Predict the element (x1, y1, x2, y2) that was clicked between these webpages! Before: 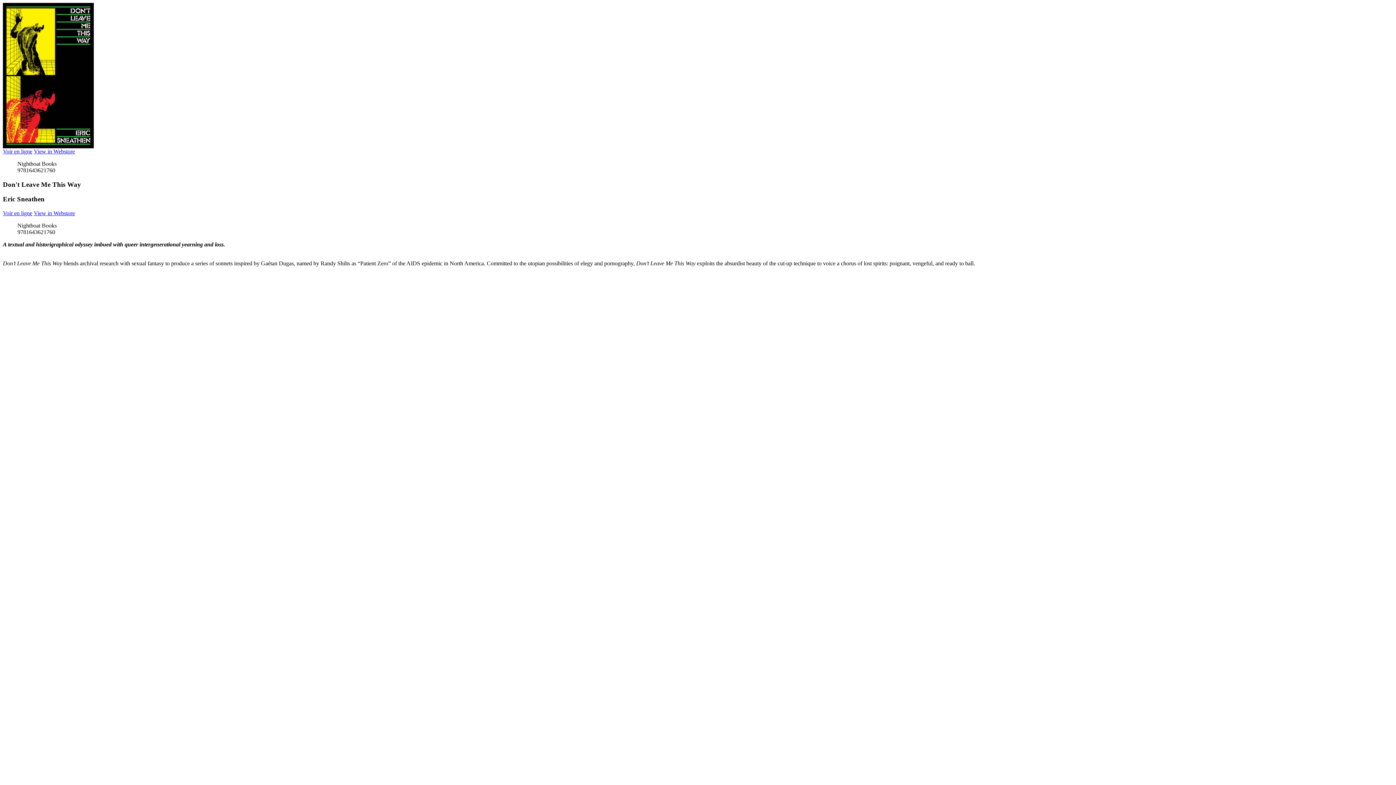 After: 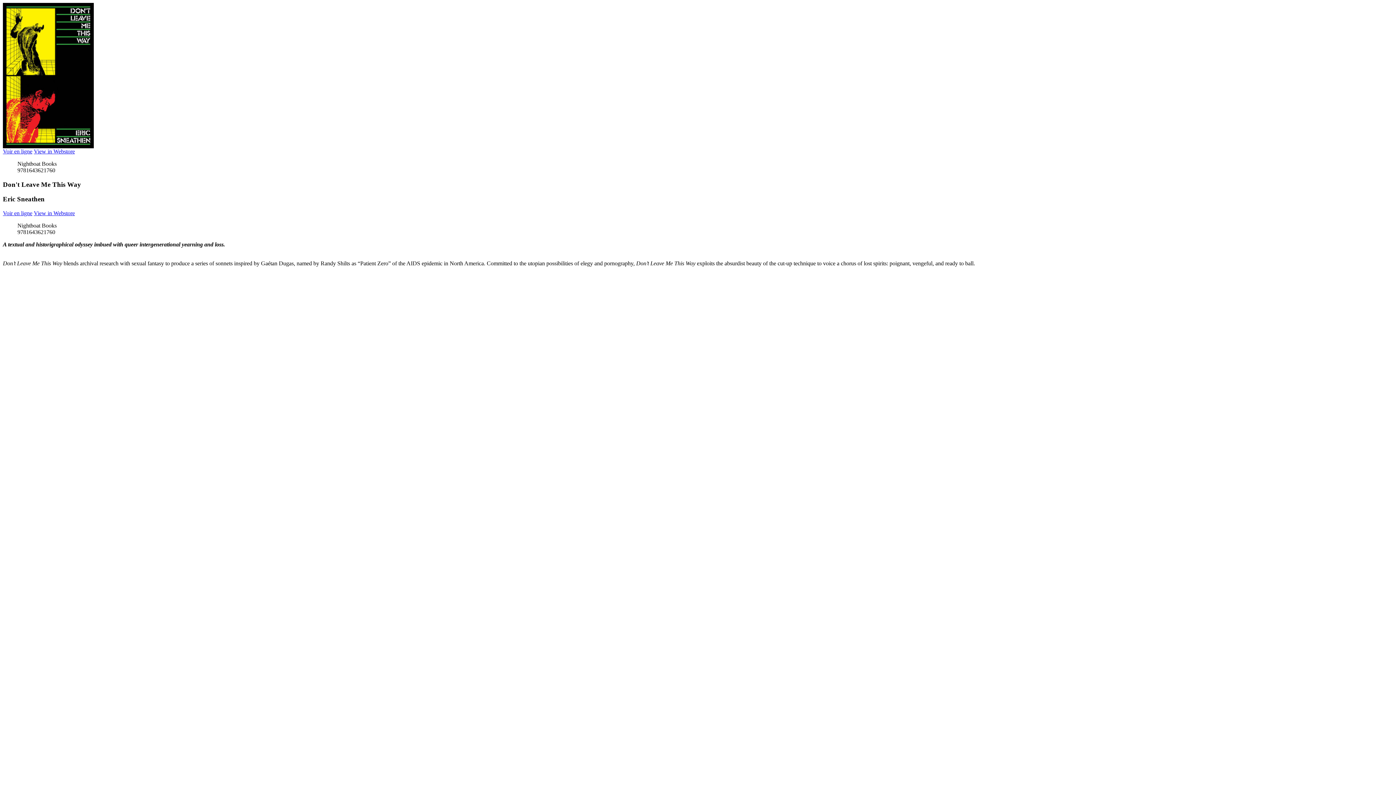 Action: bbox: (2, 148, 32, 154) label: Voir en ligne